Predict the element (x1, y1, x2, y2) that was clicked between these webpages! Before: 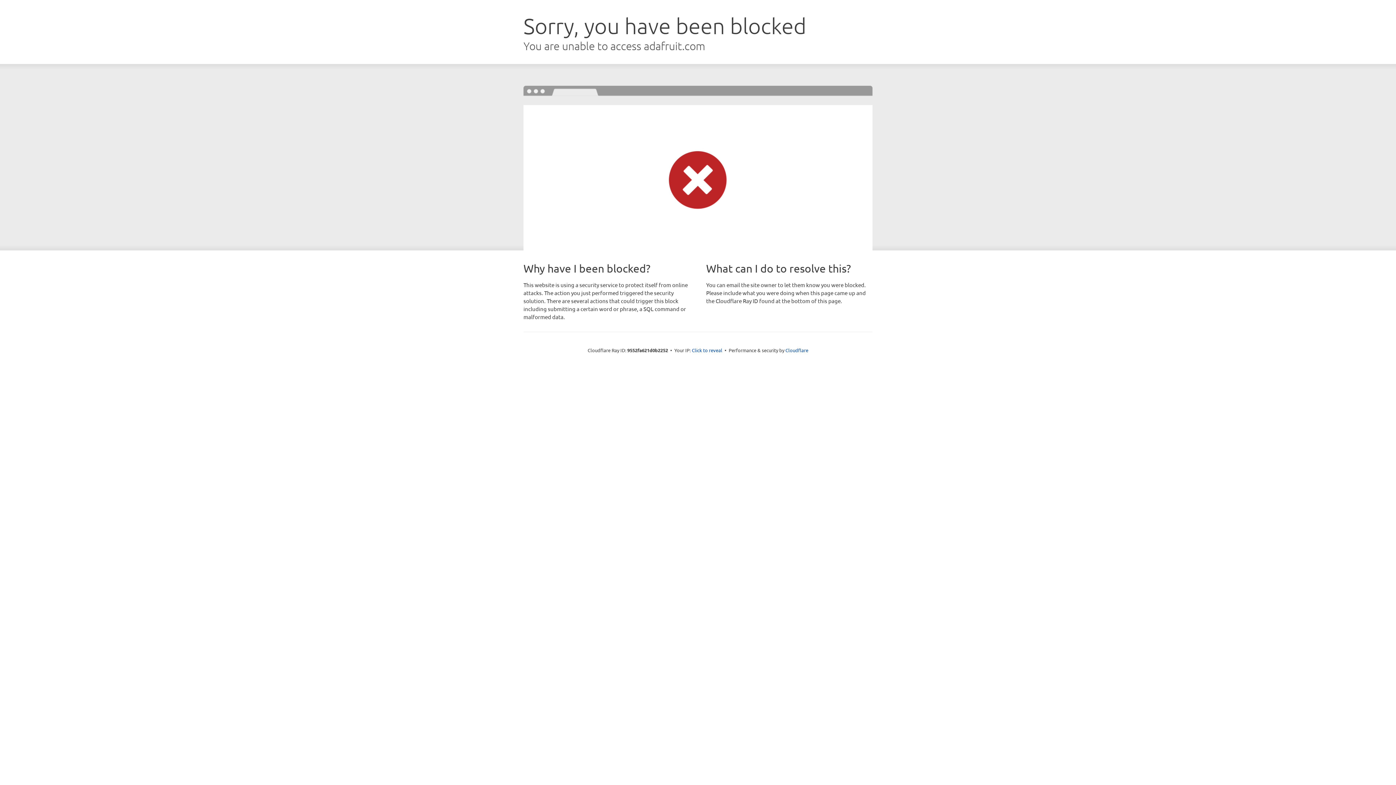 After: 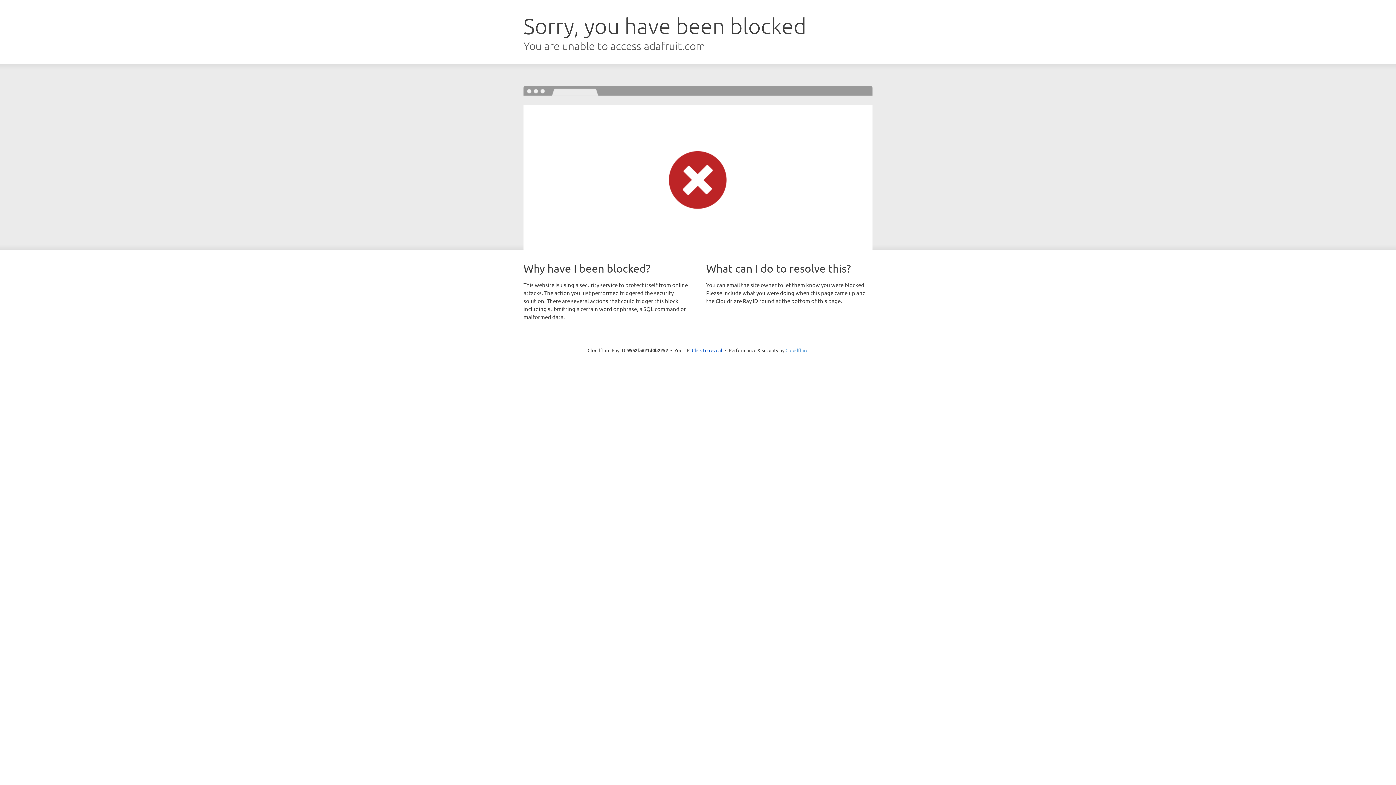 Action: bbox: (785, 347, 808, 353) label: Cloudflare